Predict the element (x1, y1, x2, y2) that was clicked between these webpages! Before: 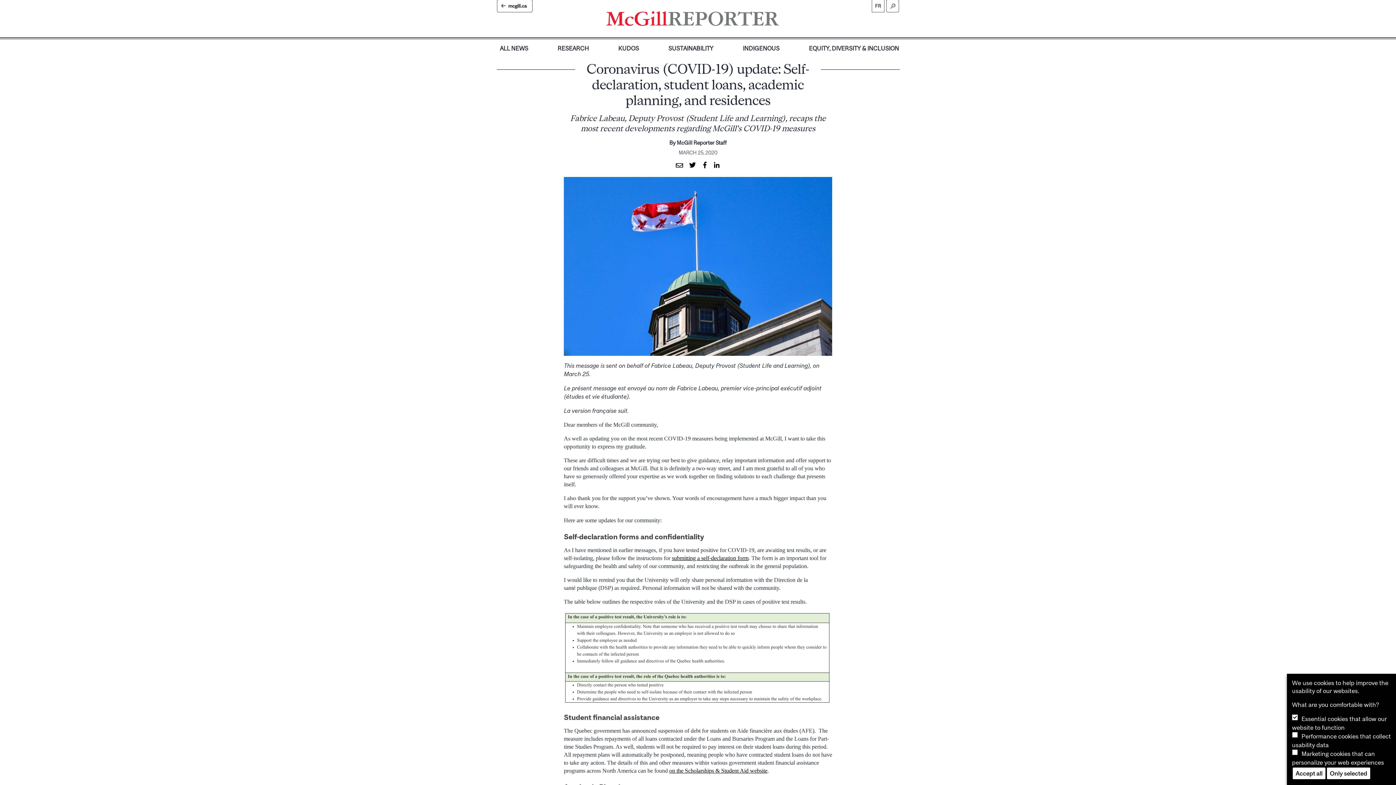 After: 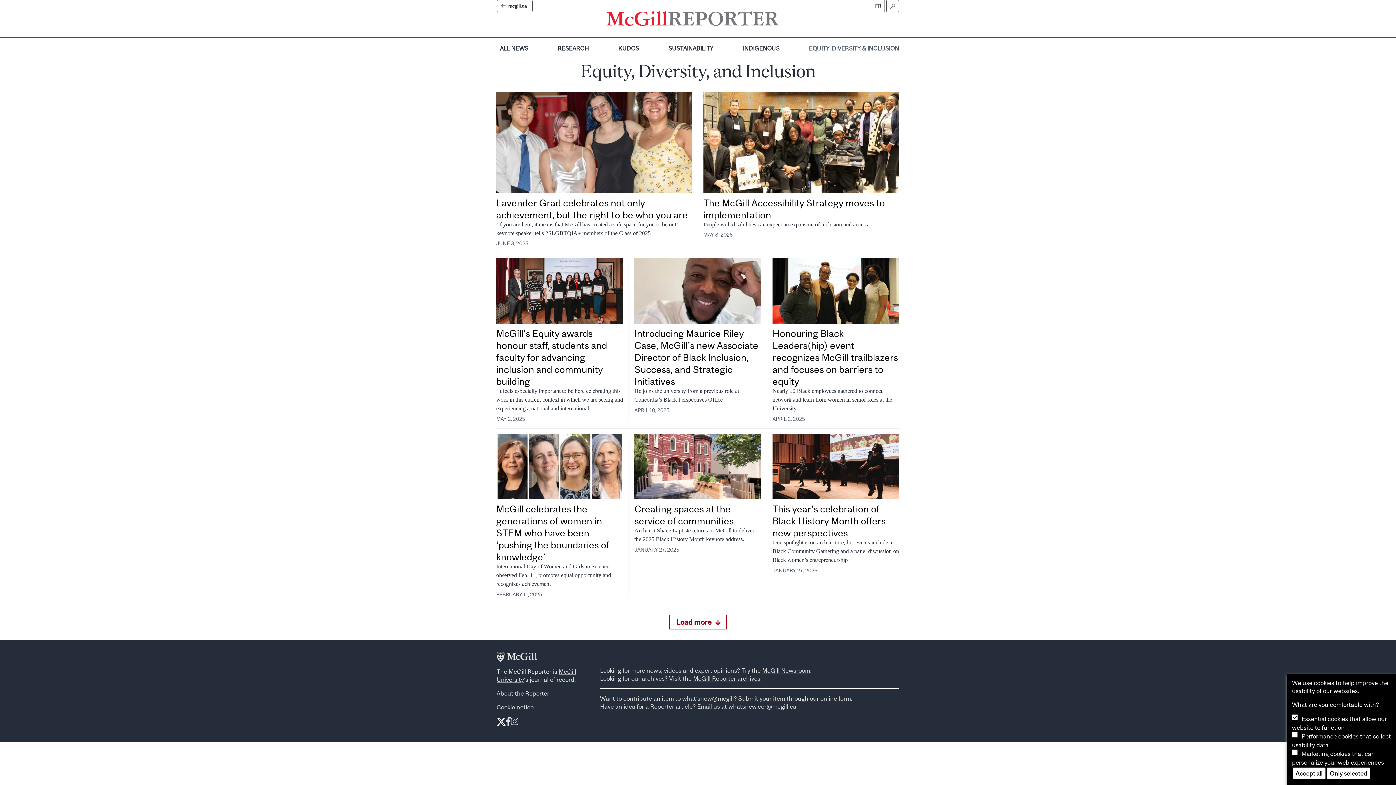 Action: bbox: (808, 41, 899, 55) label: EQUITY, DIVERSITY & INCLUSION